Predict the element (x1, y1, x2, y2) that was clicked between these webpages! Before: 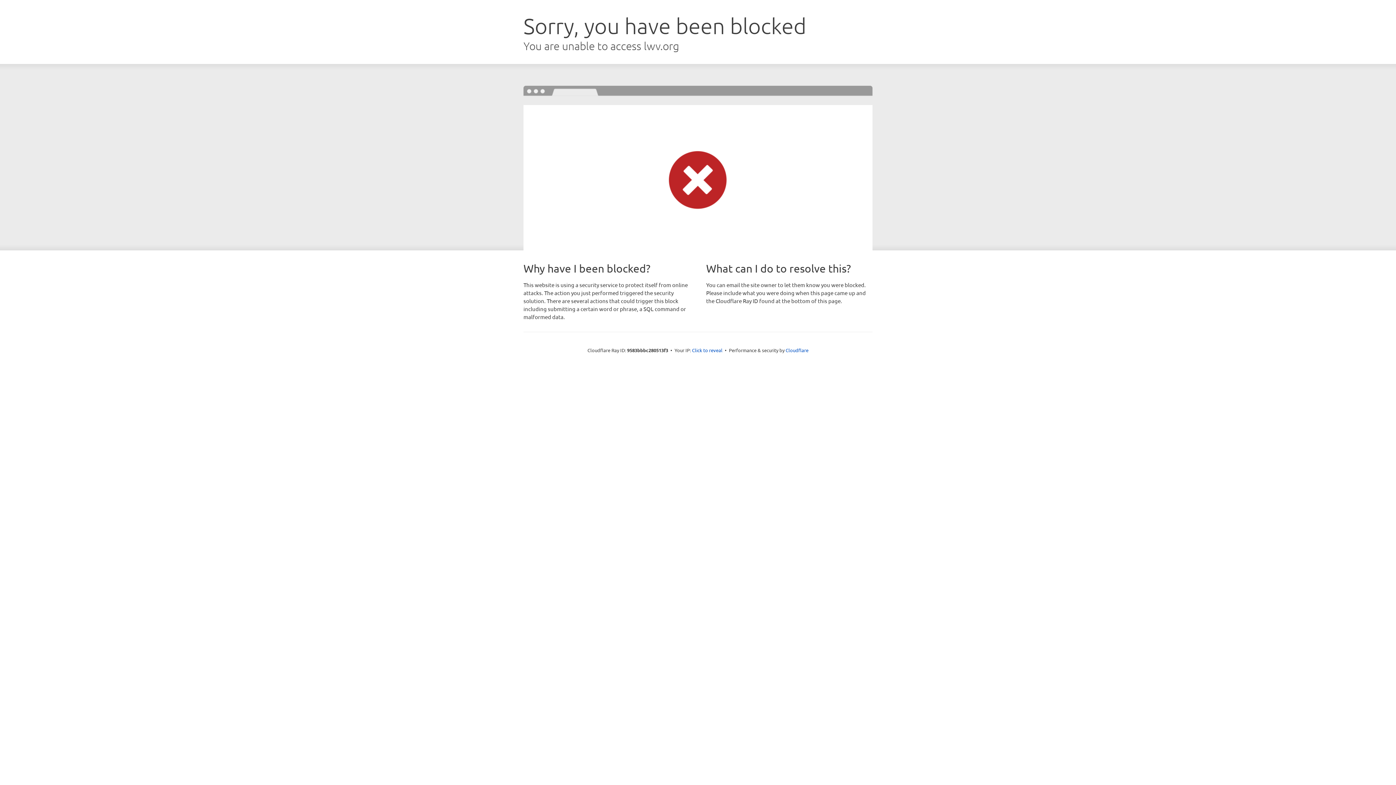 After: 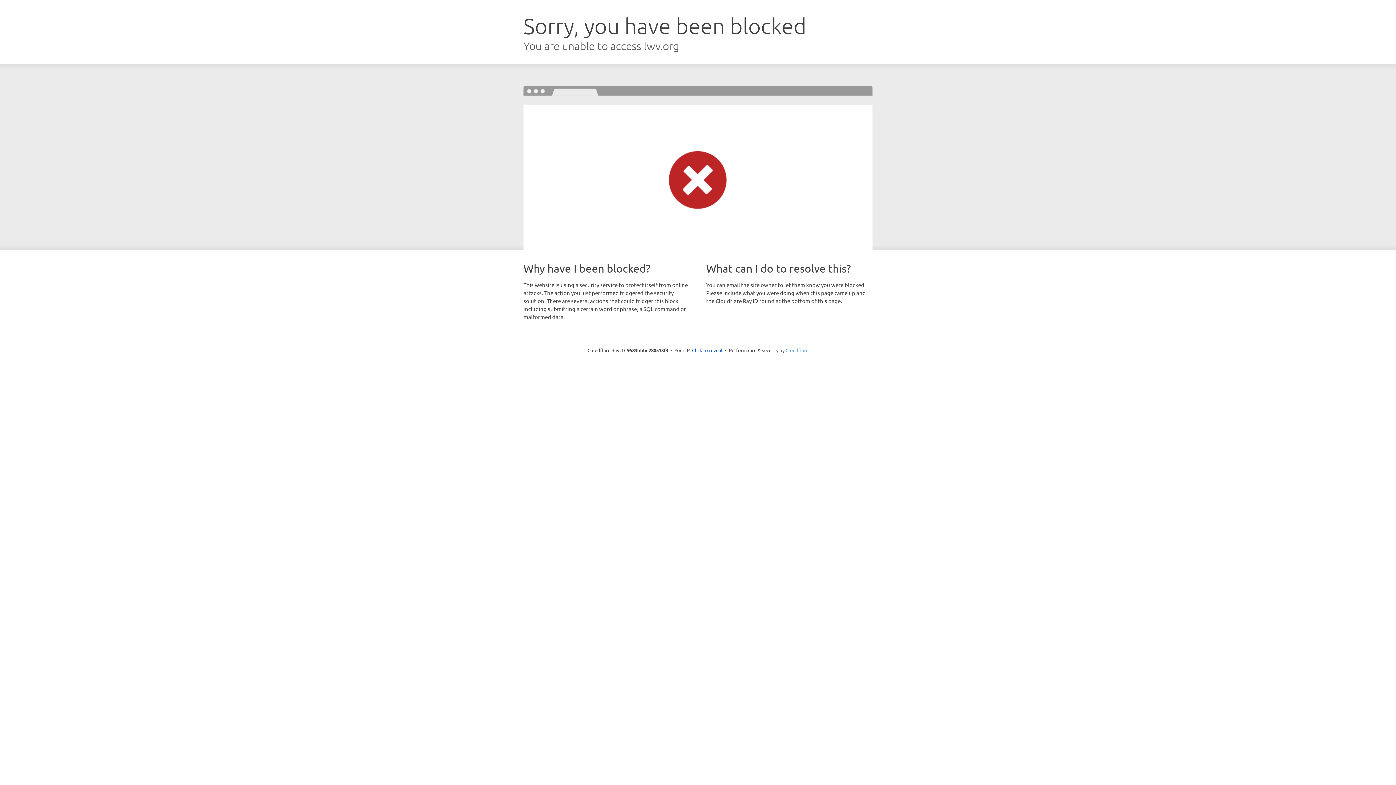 Action: label: Cloudflare bbox: (785, 347, 808, 353)